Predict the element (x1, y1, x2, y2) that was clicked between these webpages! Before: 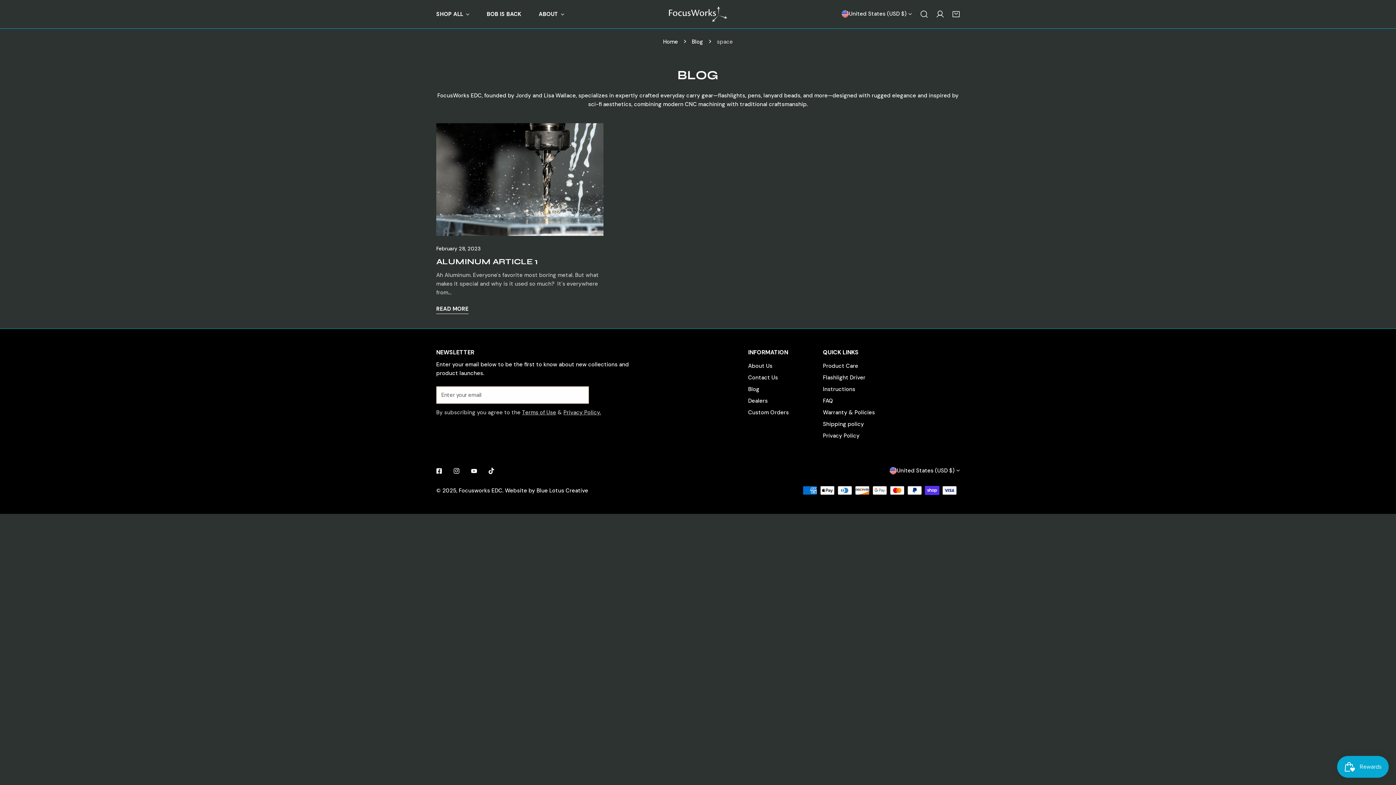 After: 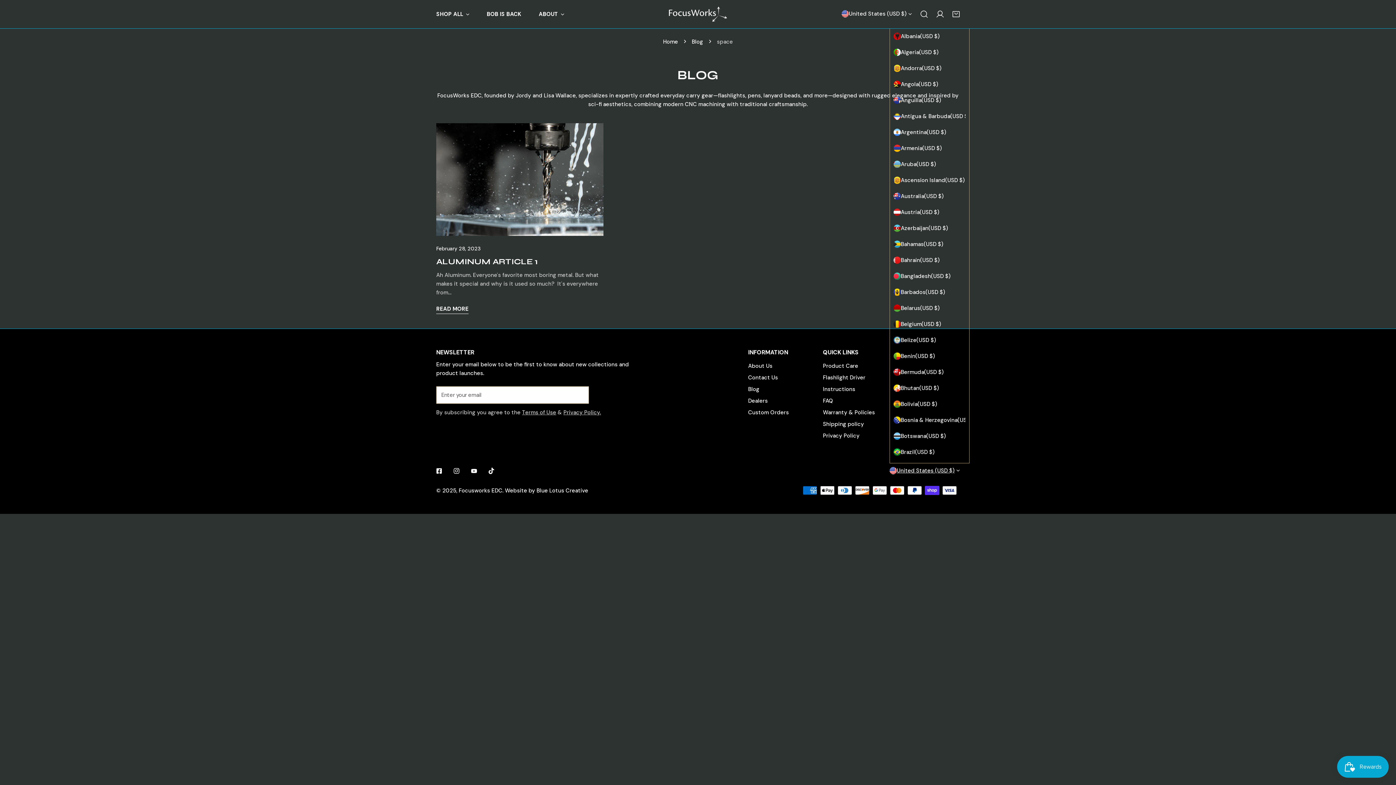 Action: bbox: (889, 465, 960, 476) label: United States (USD $)